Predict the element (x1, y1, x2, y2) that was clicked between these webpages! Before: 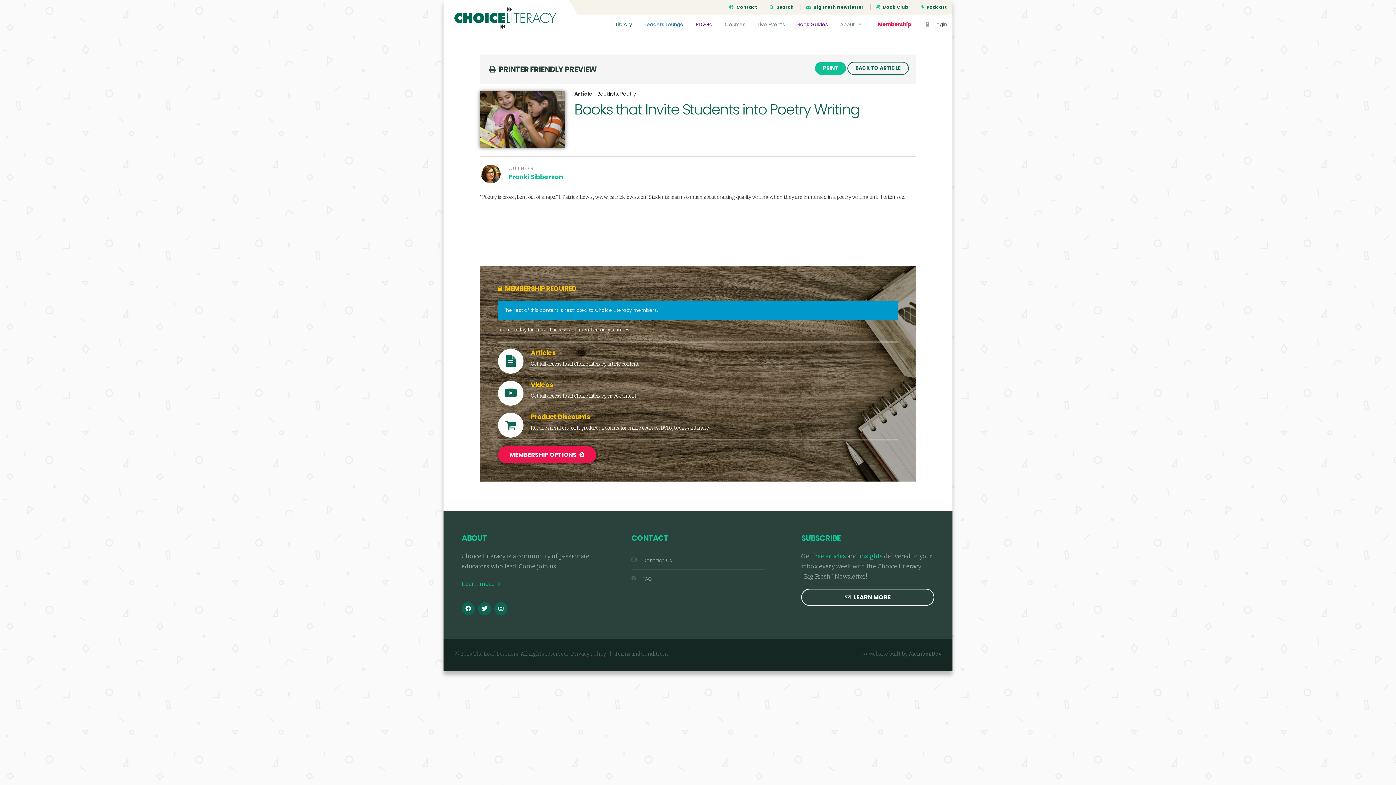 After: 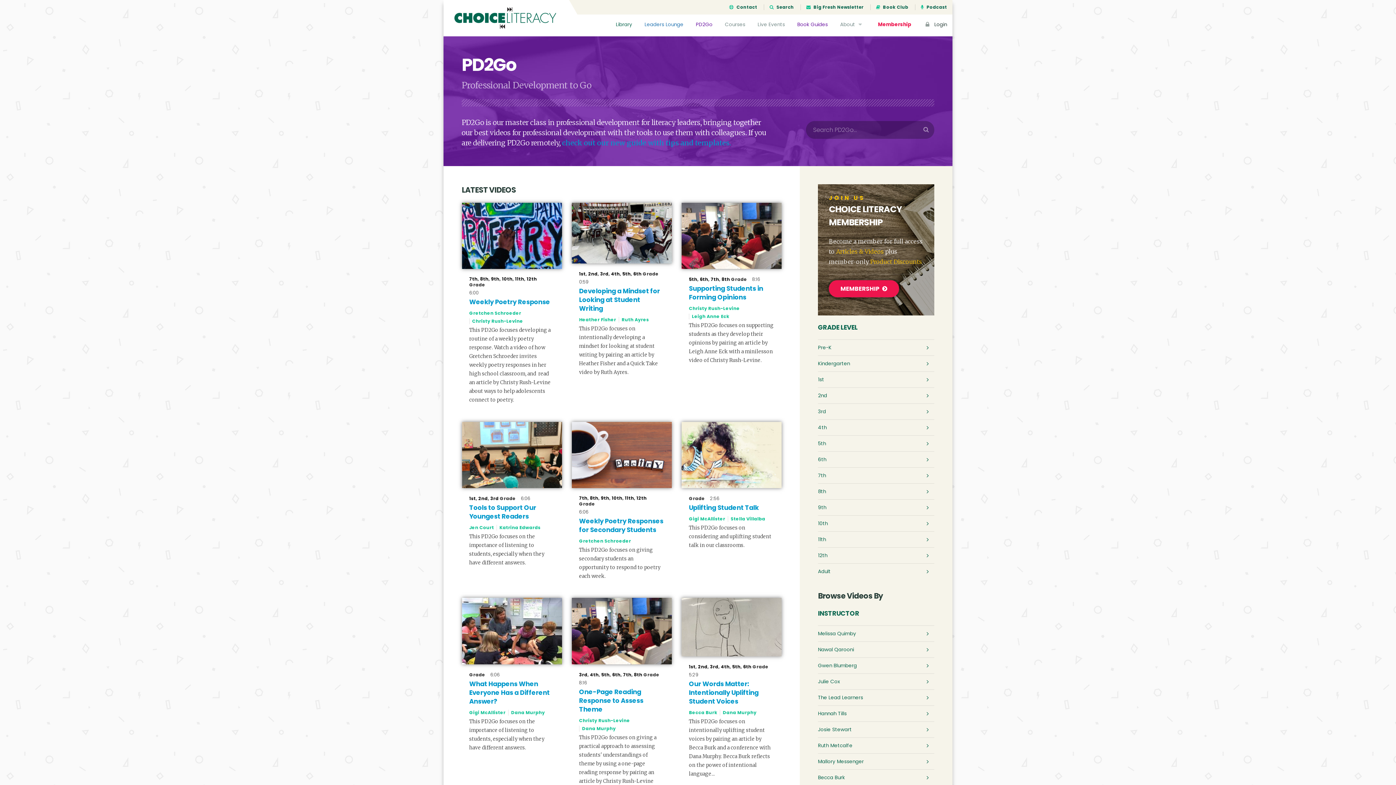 Action: label: PD2Go bbox: (690, 14, 718, 36)